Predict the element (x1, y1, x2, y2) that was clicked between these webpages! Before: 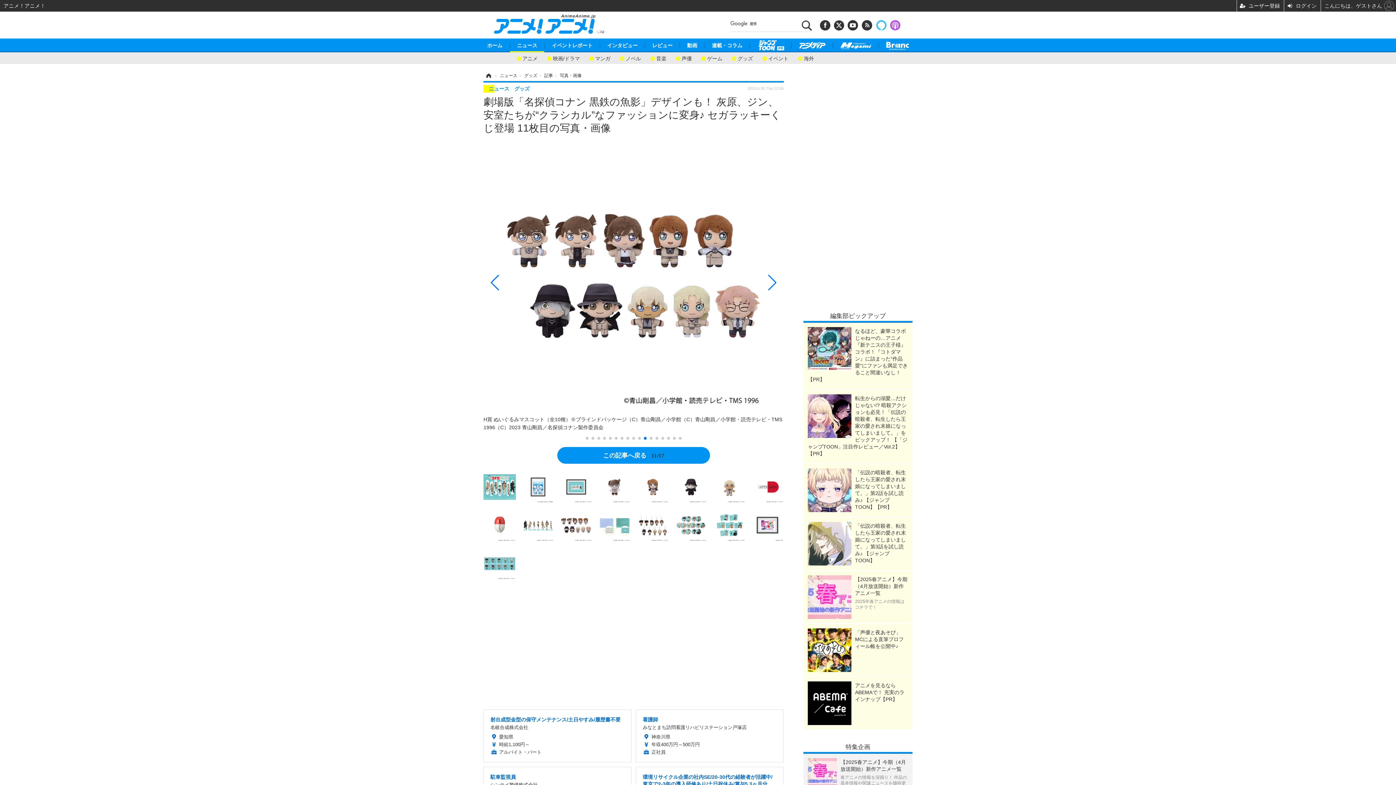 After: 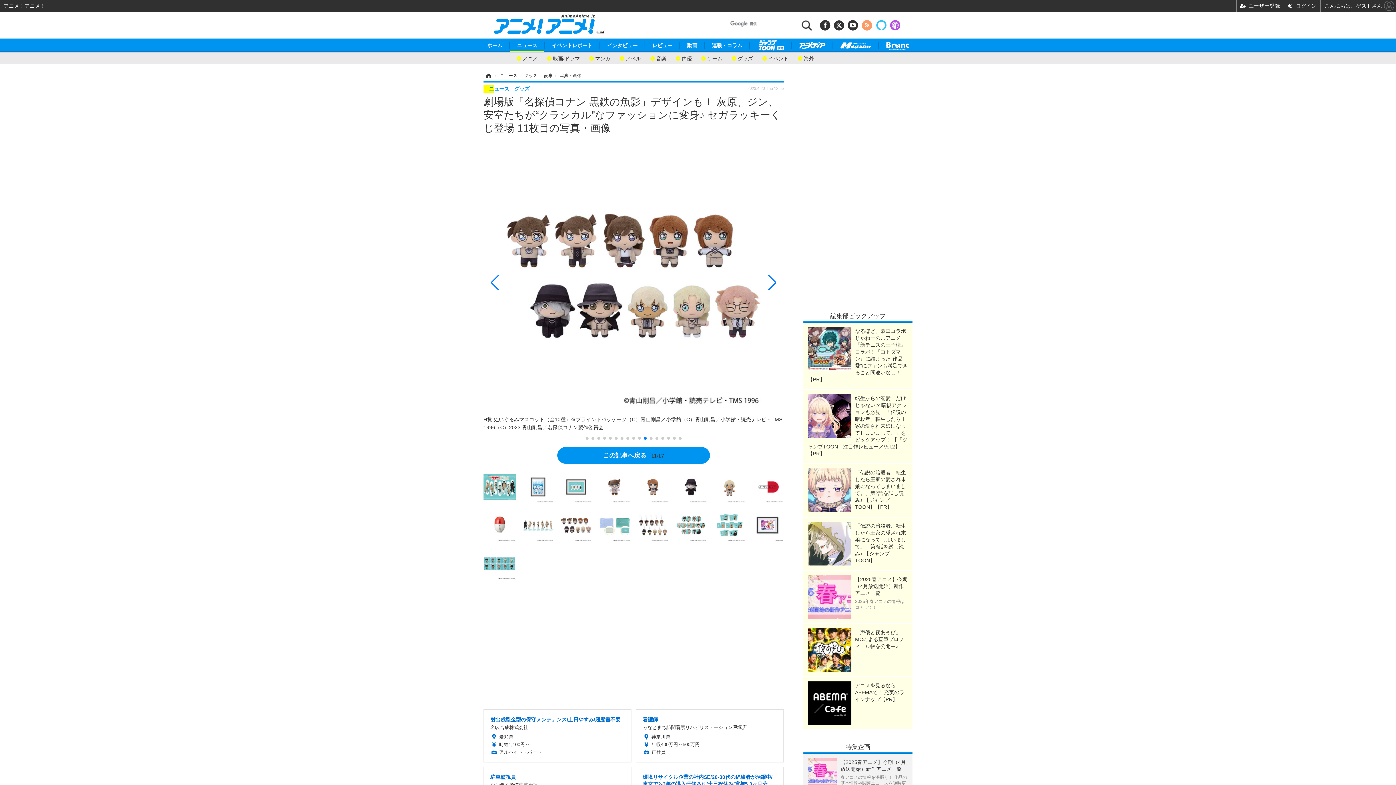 Action: bbox: (860, 26, 873, 31)